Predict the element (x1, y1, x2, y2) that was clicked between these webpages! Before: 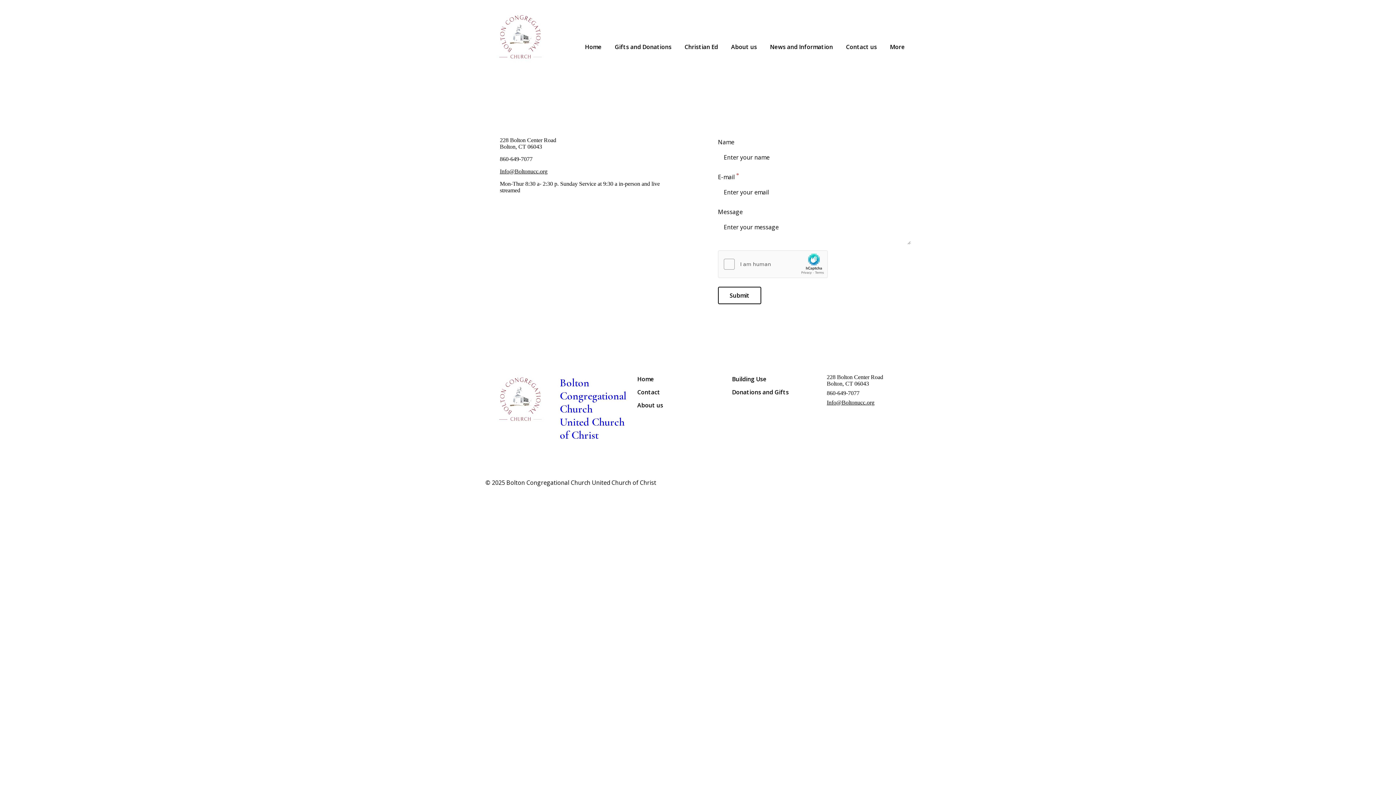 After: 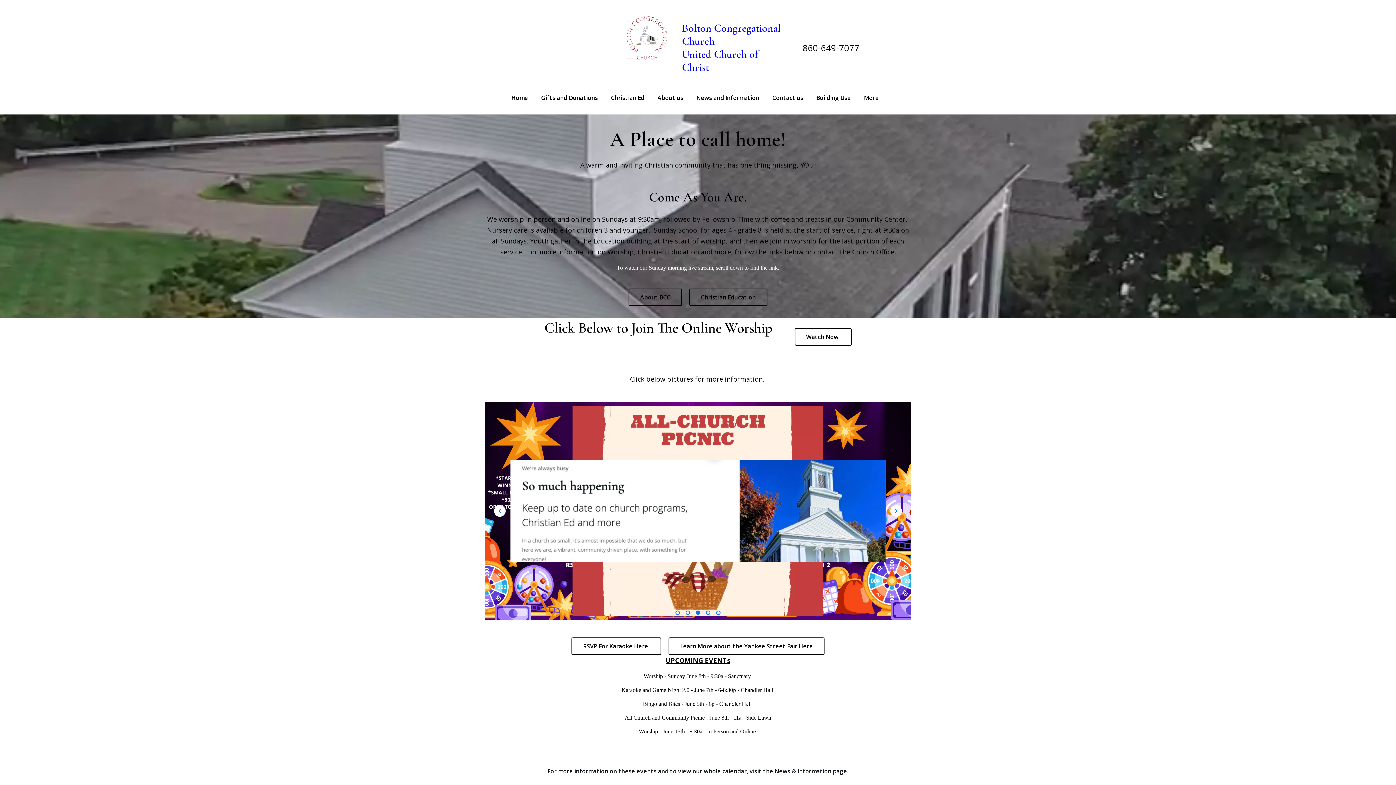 Action: label: Home bbox: (585, 41, 601, 51)